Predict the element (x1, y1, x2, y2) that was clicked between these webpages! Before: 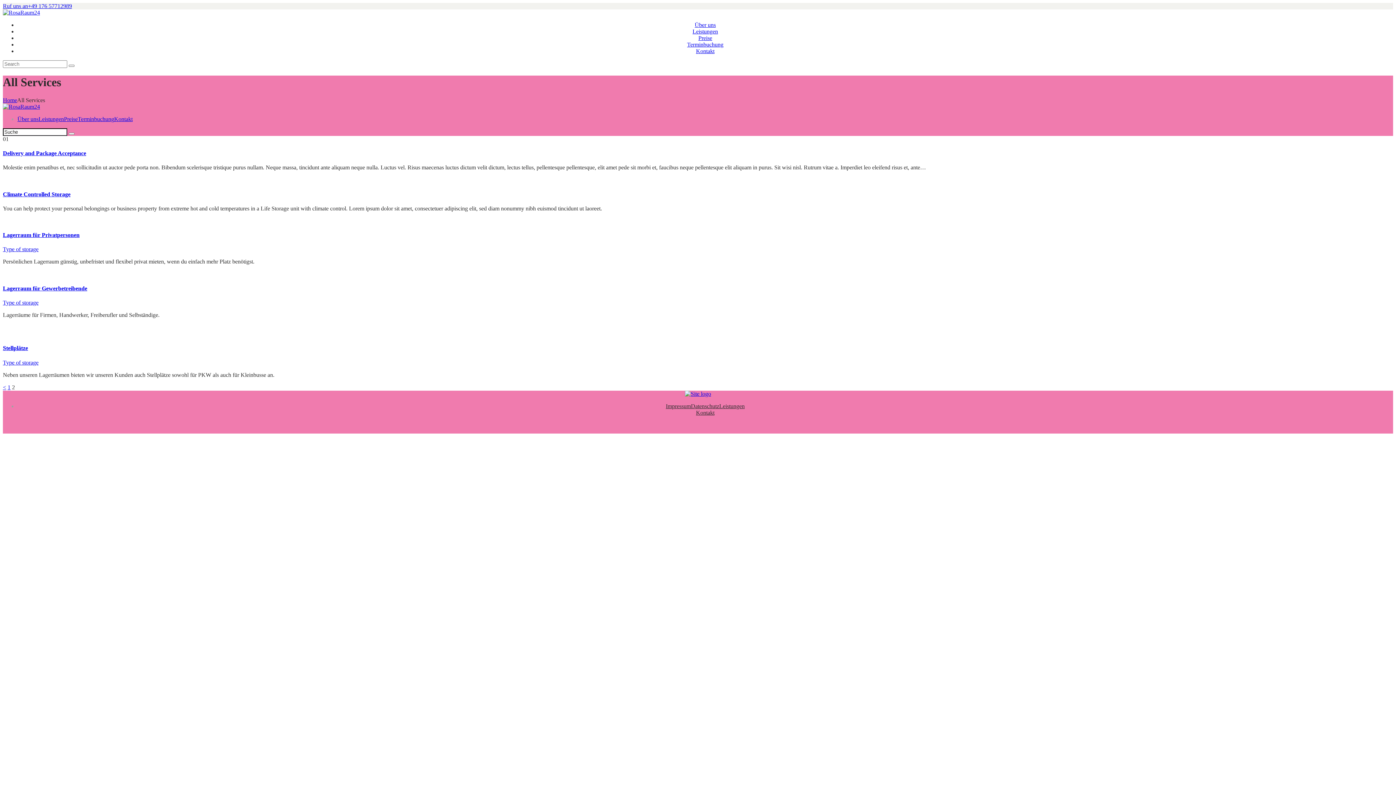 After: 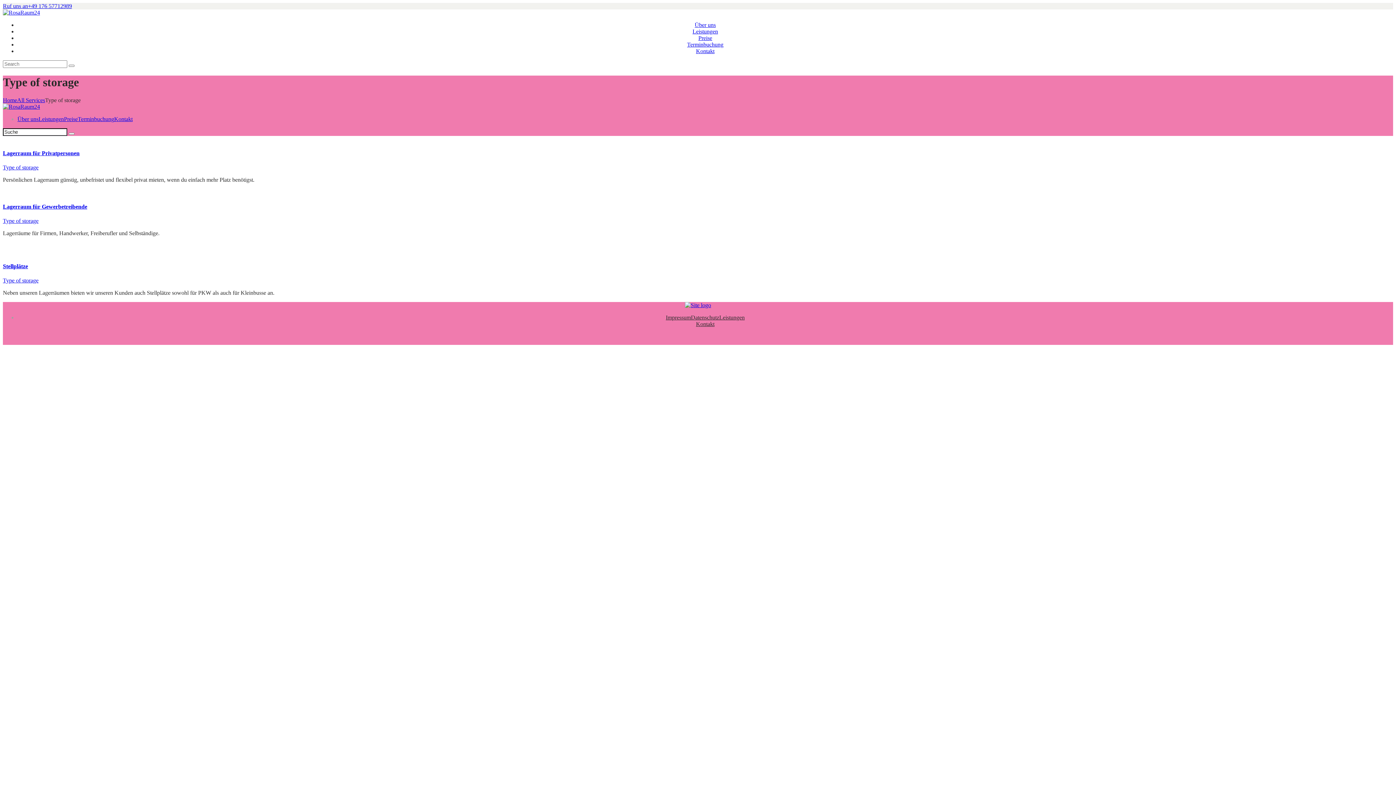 Action: bbox: (2, 246, 38, 252) label: Type of storage